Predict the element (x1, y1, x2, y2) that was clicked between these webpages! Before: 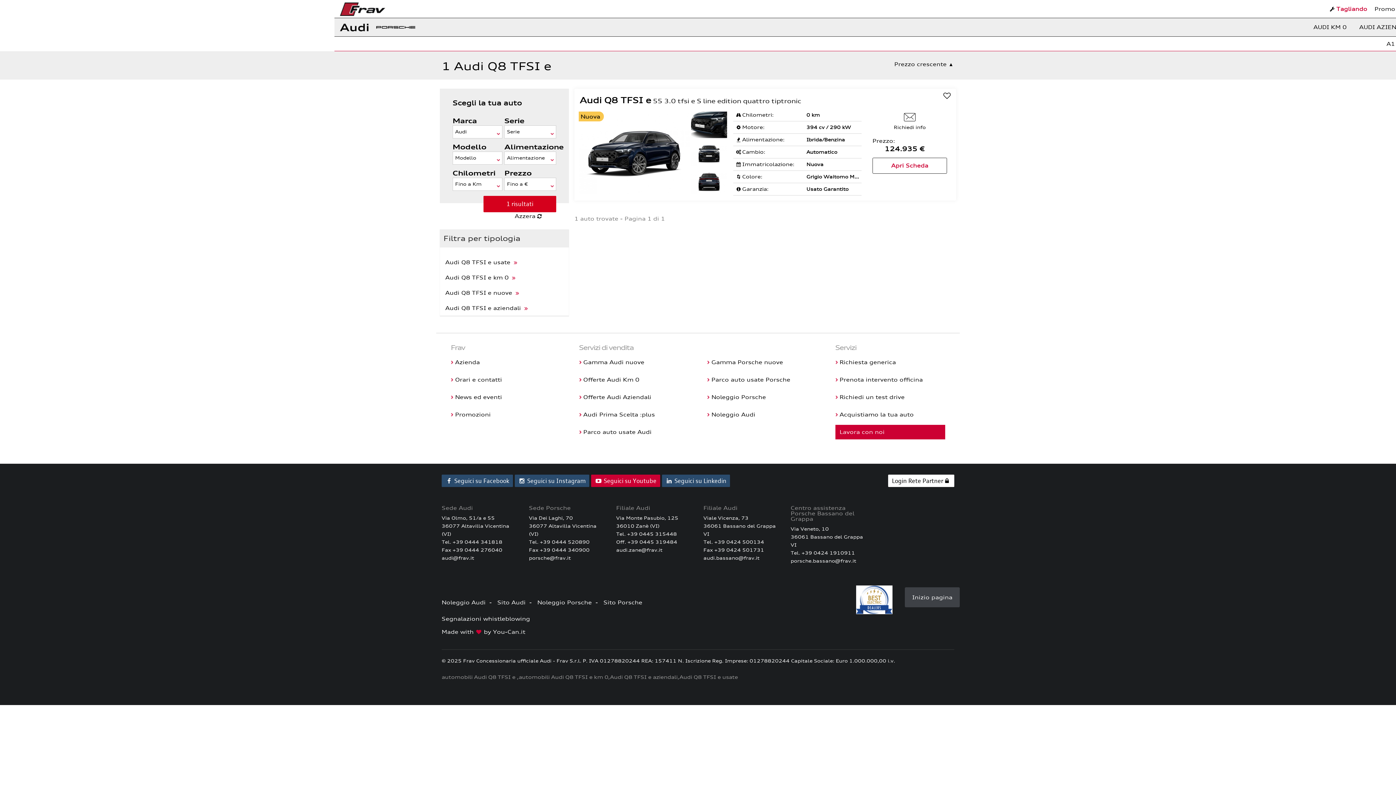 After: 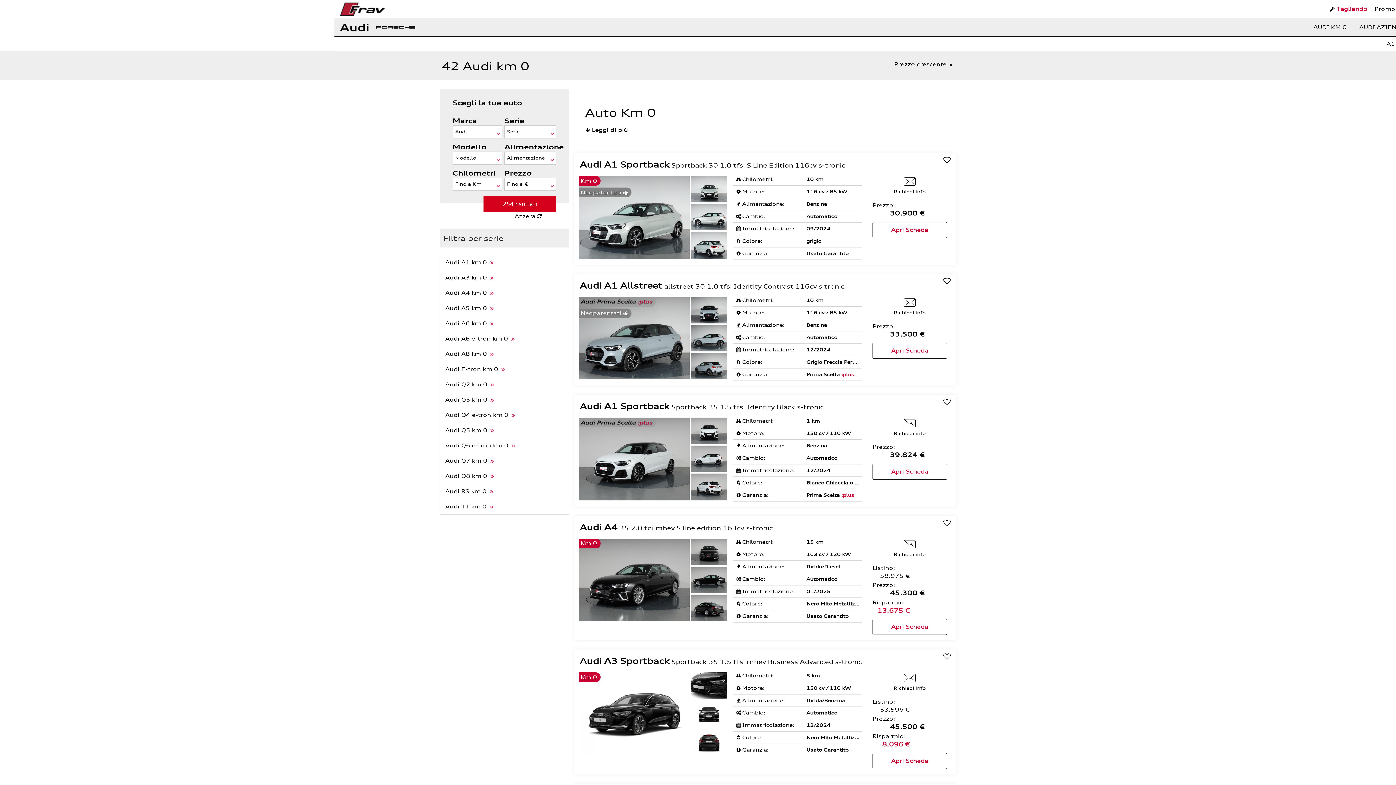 Action: label: AUDI KM 0 bbox: (1306, 18, 1352, 36)